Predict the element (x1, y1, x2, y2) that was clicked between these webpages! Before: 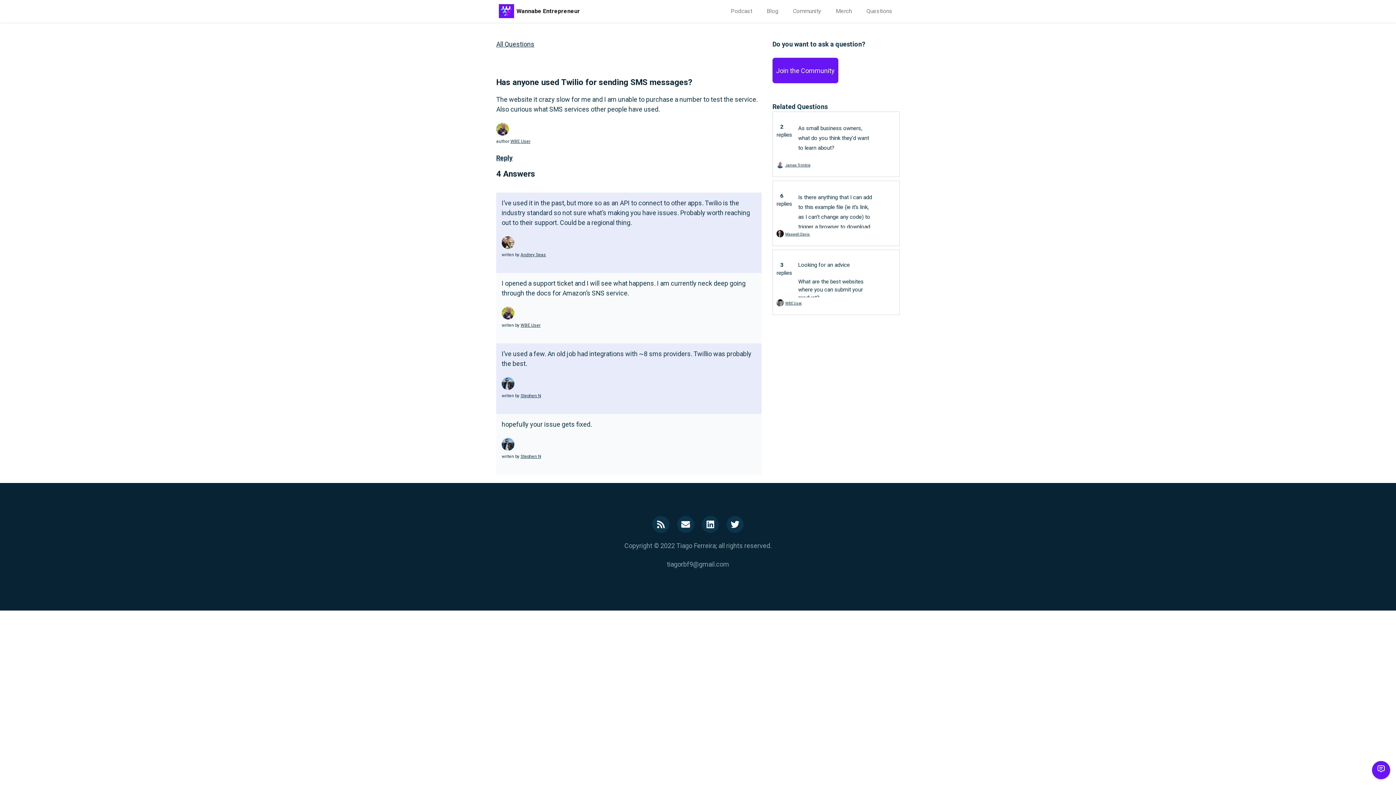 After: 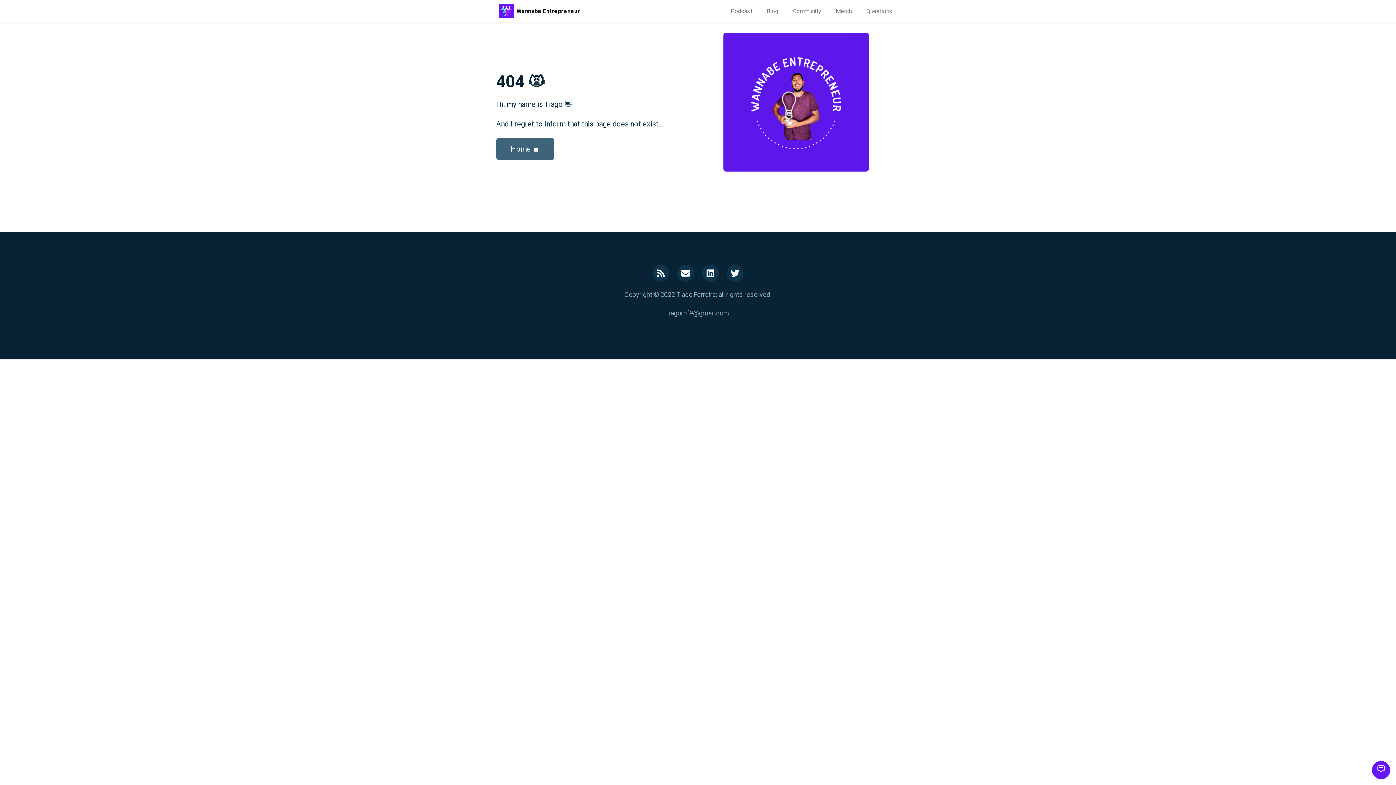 Action: bbox: (520, 322, 540, 328) label: WBE User